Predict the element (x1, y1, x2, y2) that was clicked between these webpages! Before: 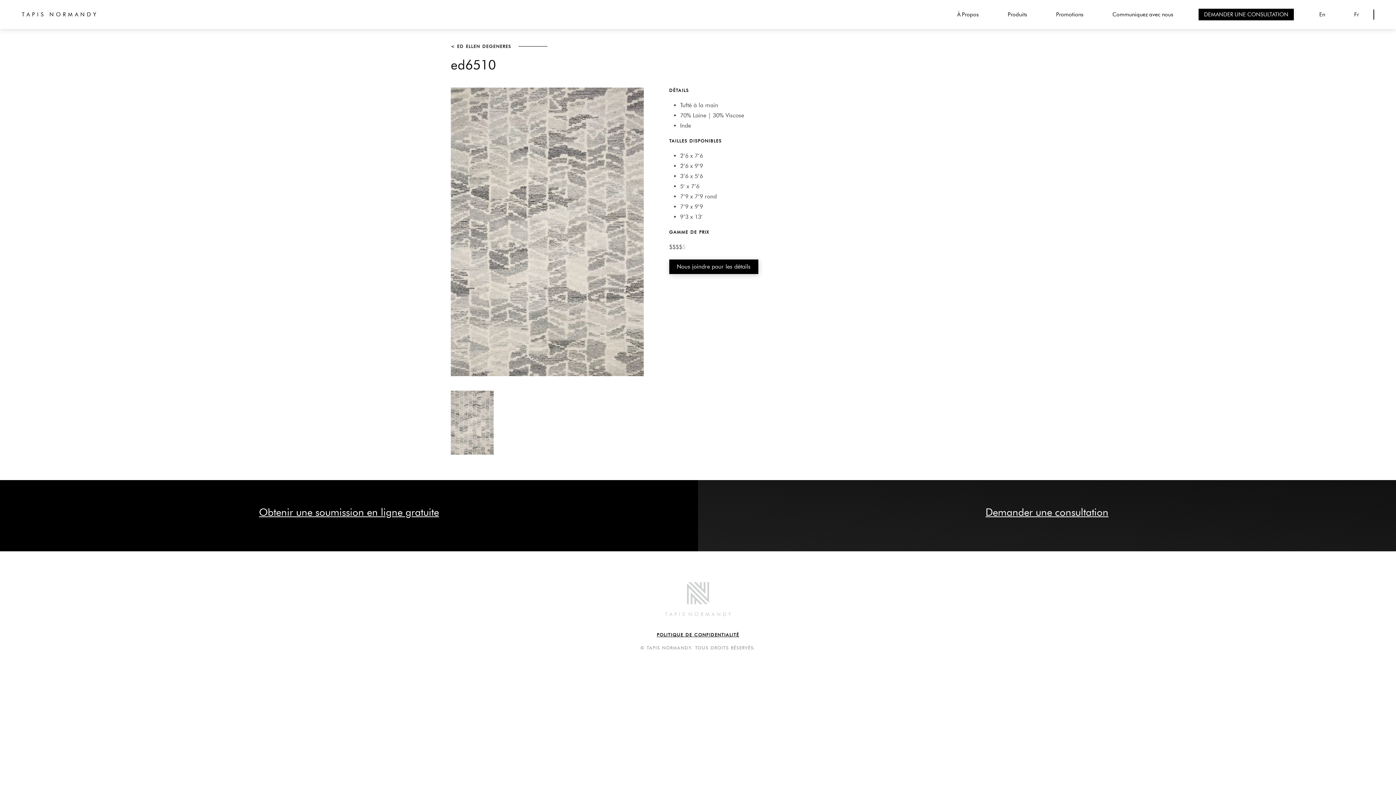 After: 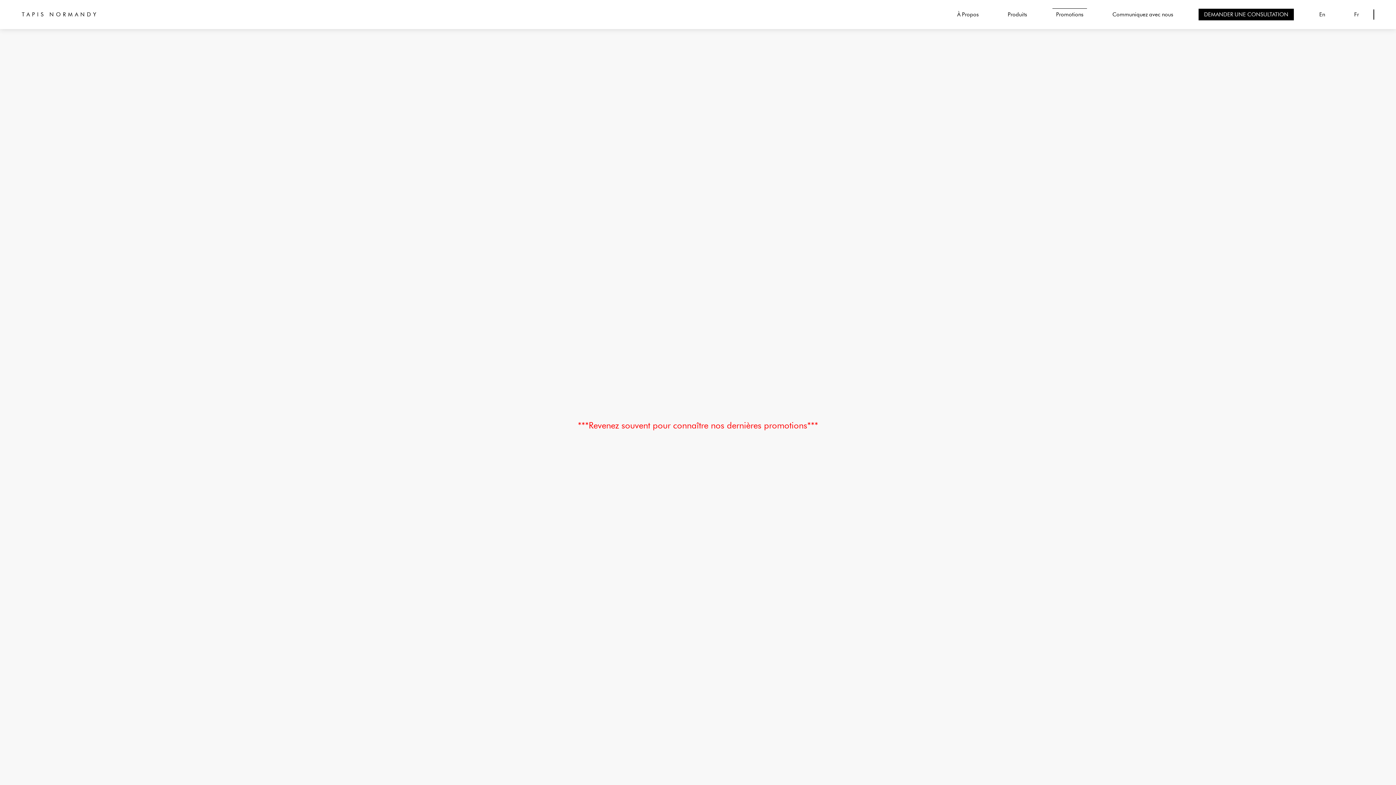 Action: bbox: (1052, 11, 1087, 17) label: Promotions